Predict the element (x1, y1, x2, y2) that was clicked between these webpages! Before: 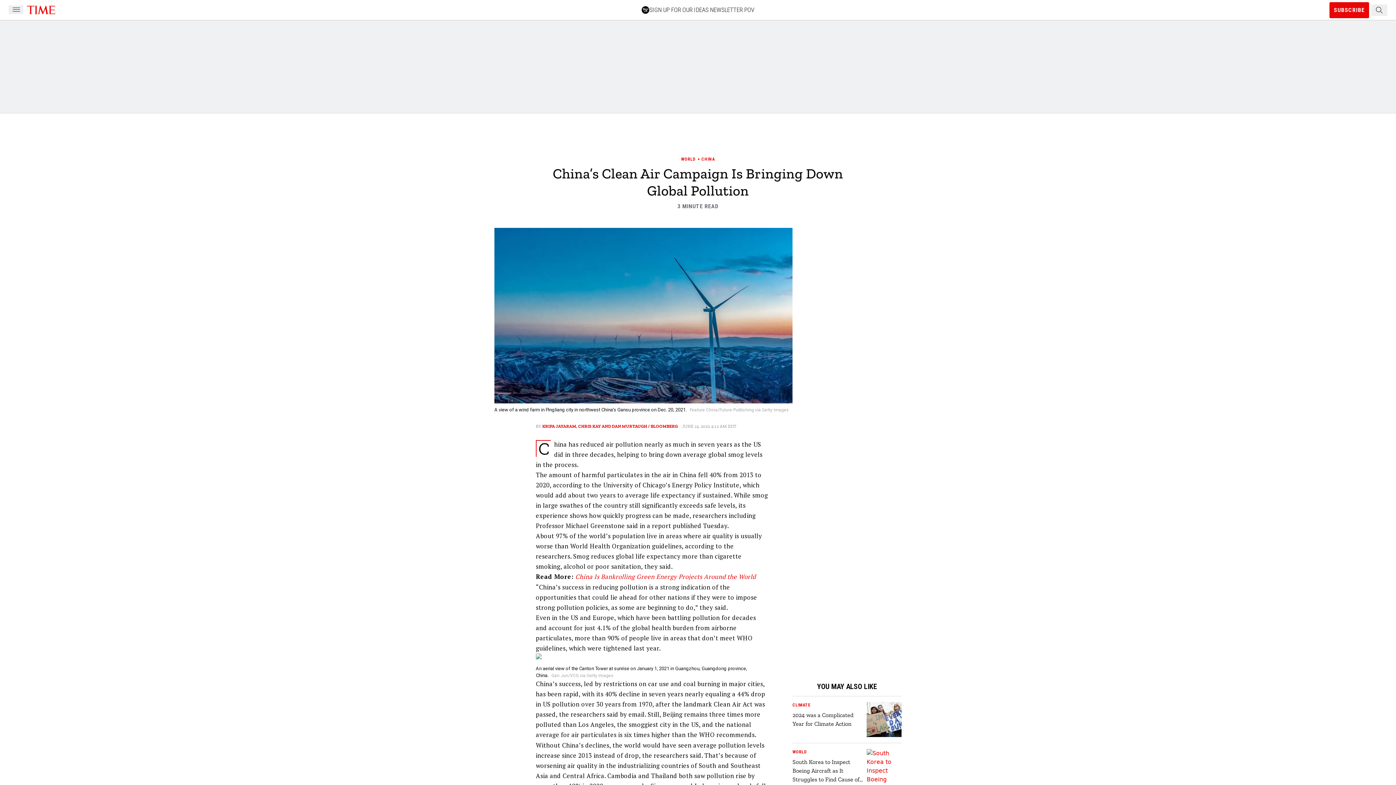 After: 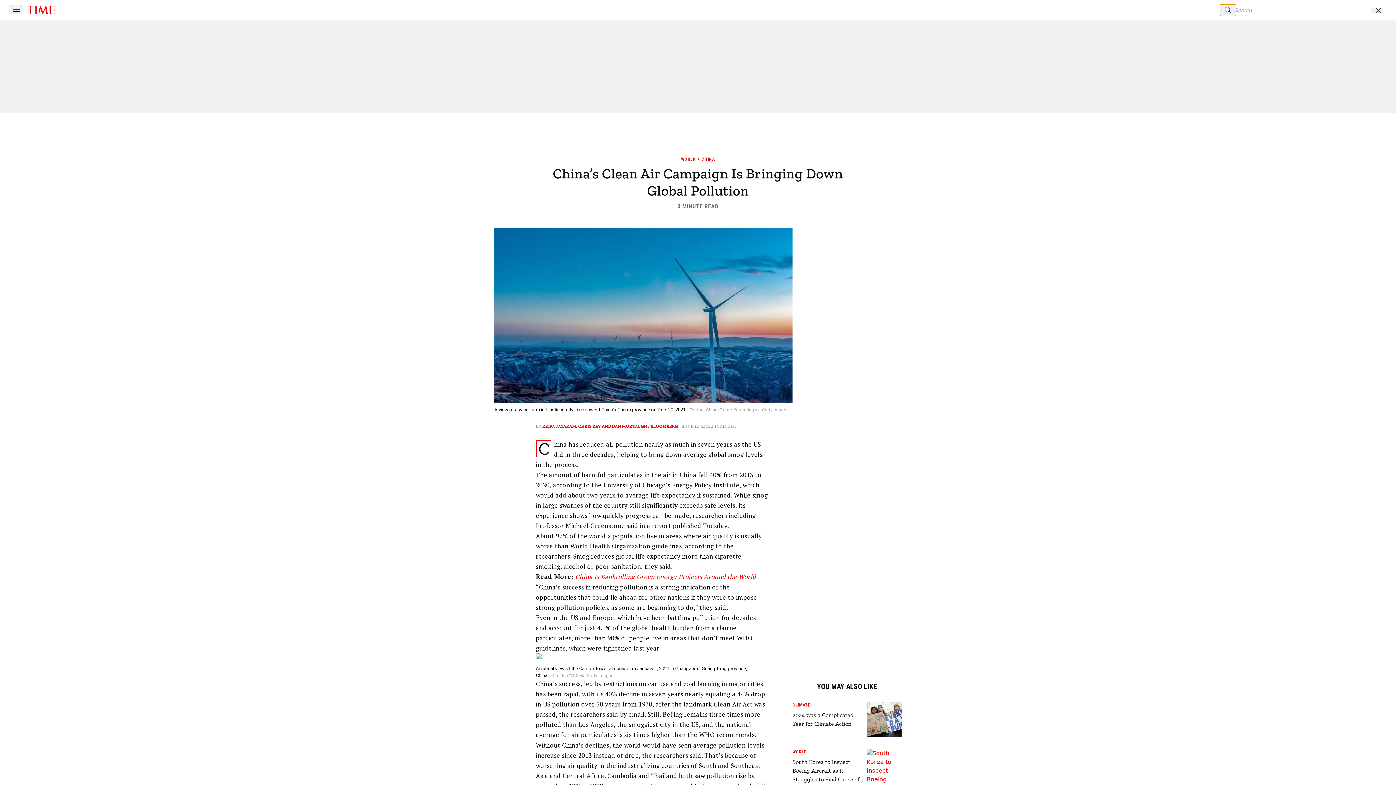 Action: label: Search Button bbox: (1371, 4, 1387, 15)